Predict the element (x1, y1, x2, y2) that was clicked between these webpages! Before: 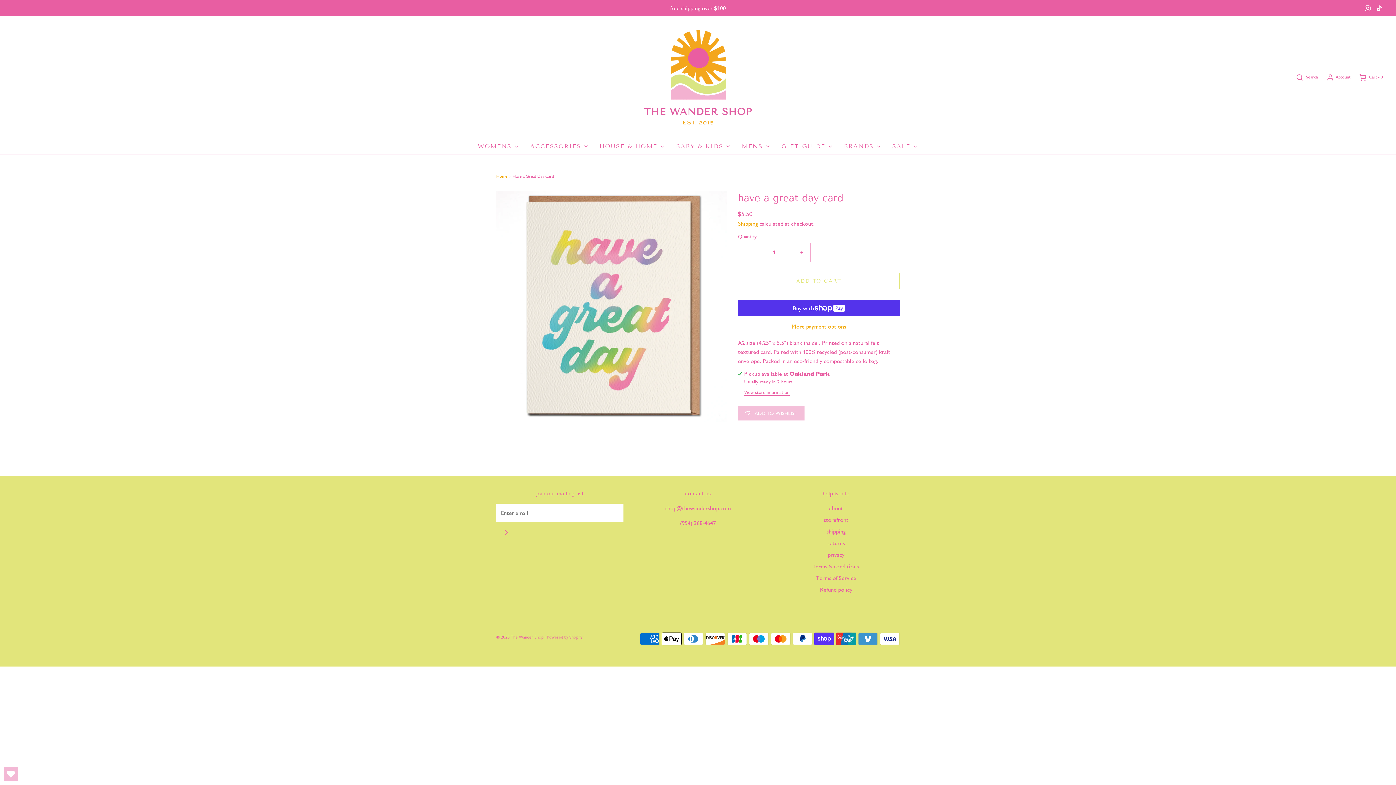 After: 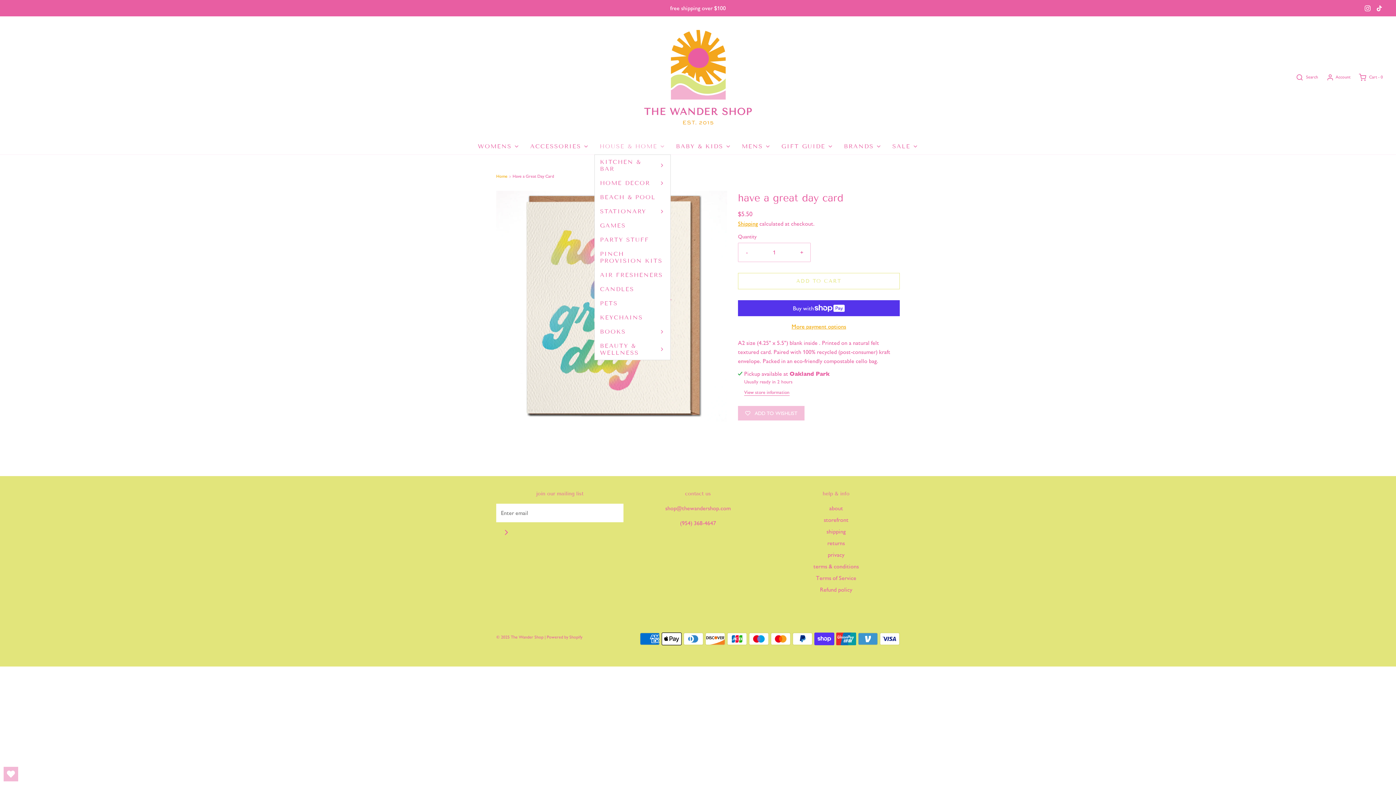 Action: bbox: (599, 138, 665, 154) label: HOUSE & HOME